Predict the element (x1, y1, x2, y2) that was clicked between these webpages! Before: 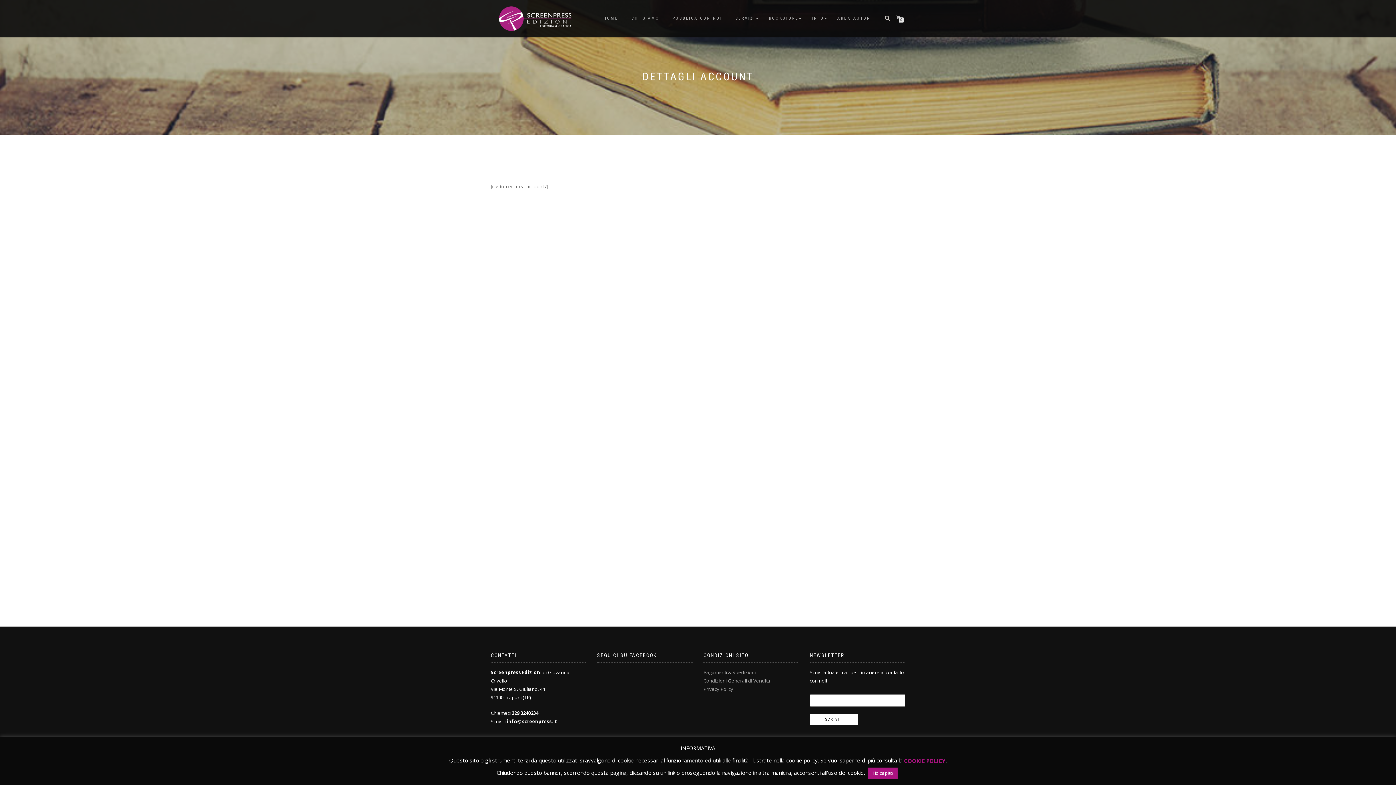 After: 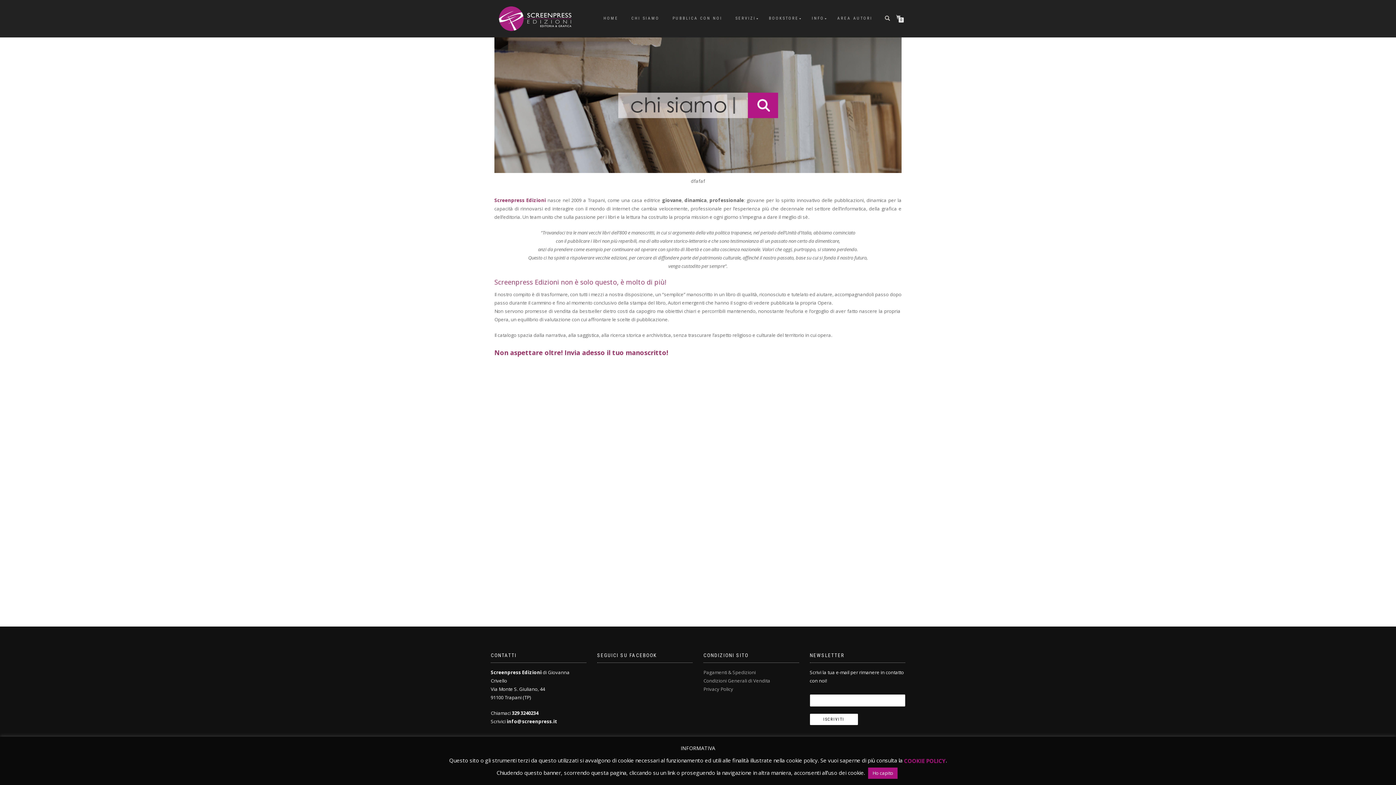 Action: bbox: (626, 13, 665, 23) label: CHI SIAMO